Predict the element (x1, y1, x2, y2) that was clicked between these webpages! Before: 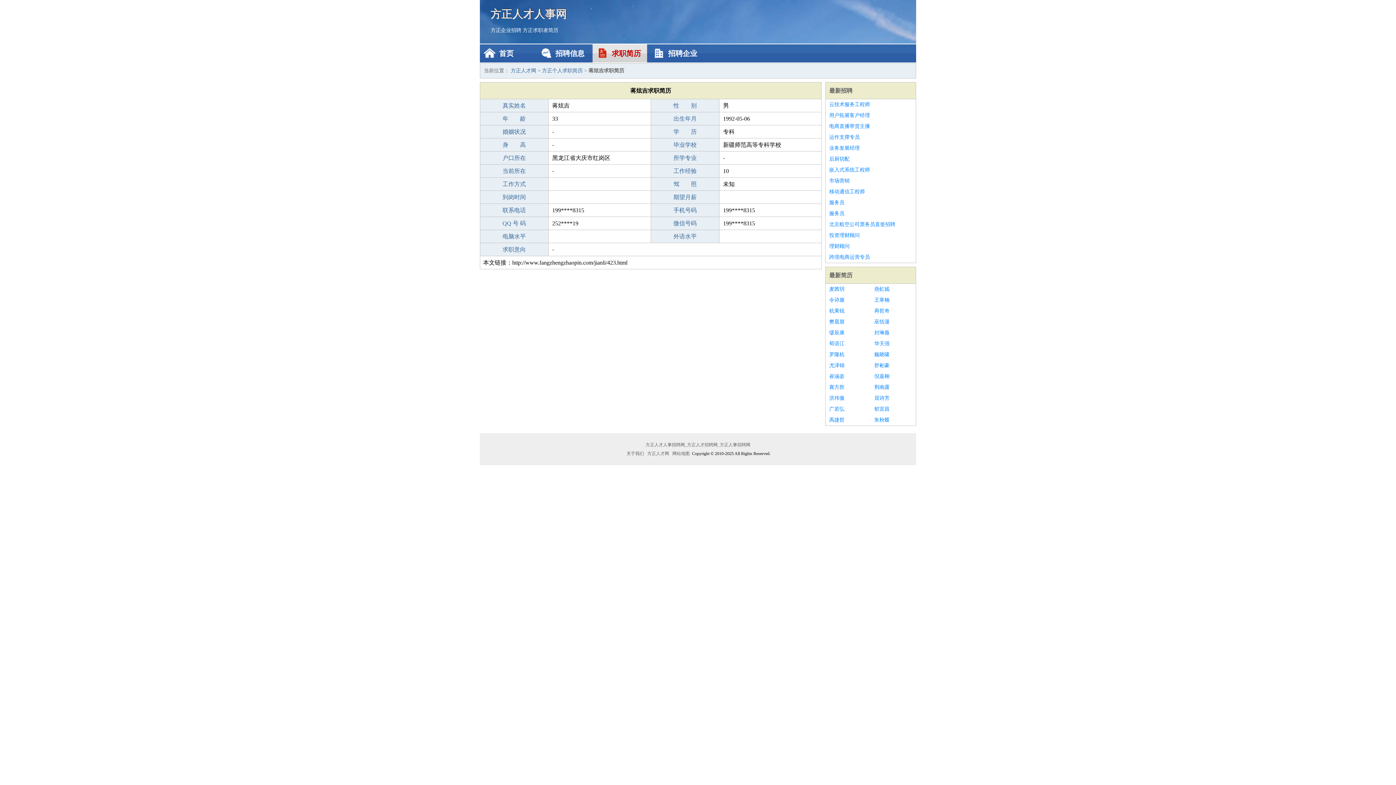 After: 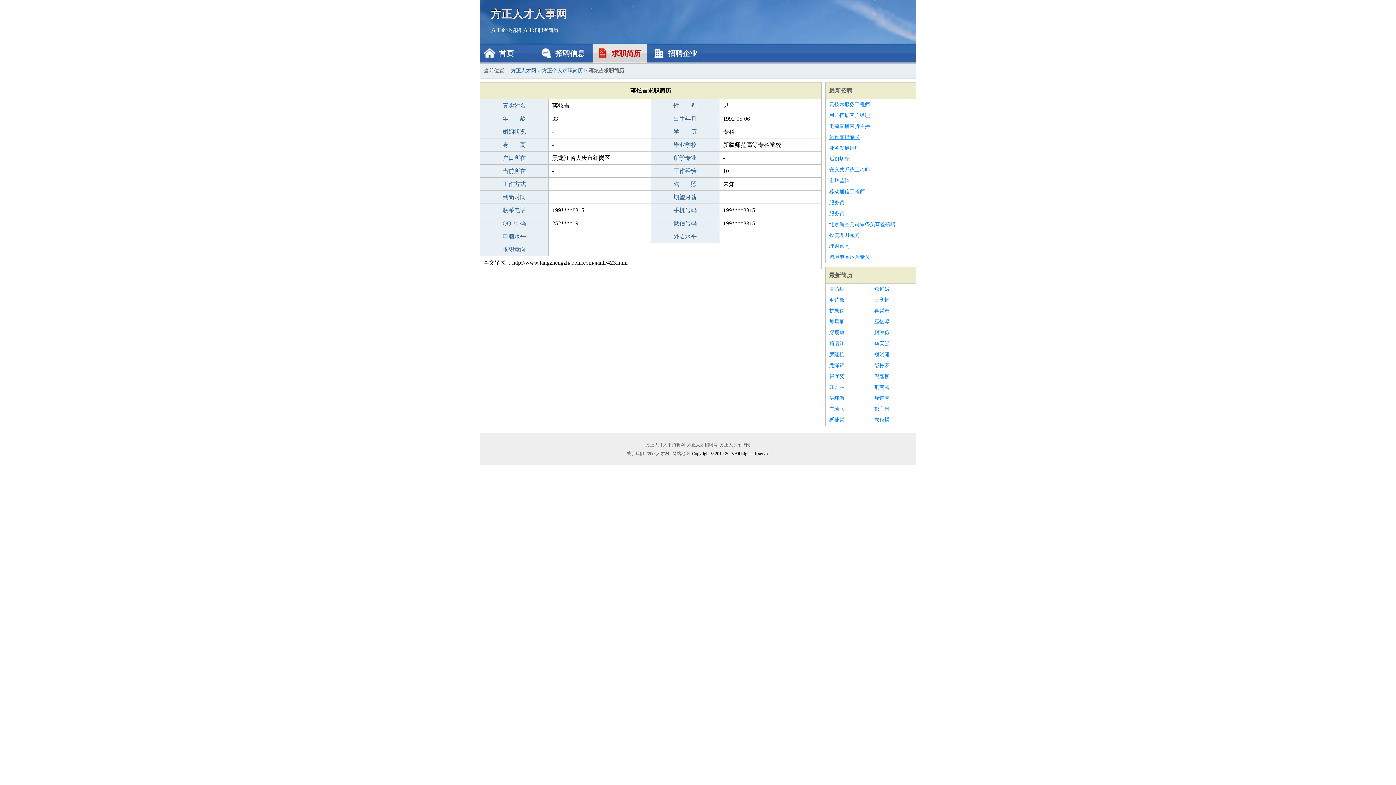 Action: bbox: (829, 132, 912, 142) label: 运作支撑专员